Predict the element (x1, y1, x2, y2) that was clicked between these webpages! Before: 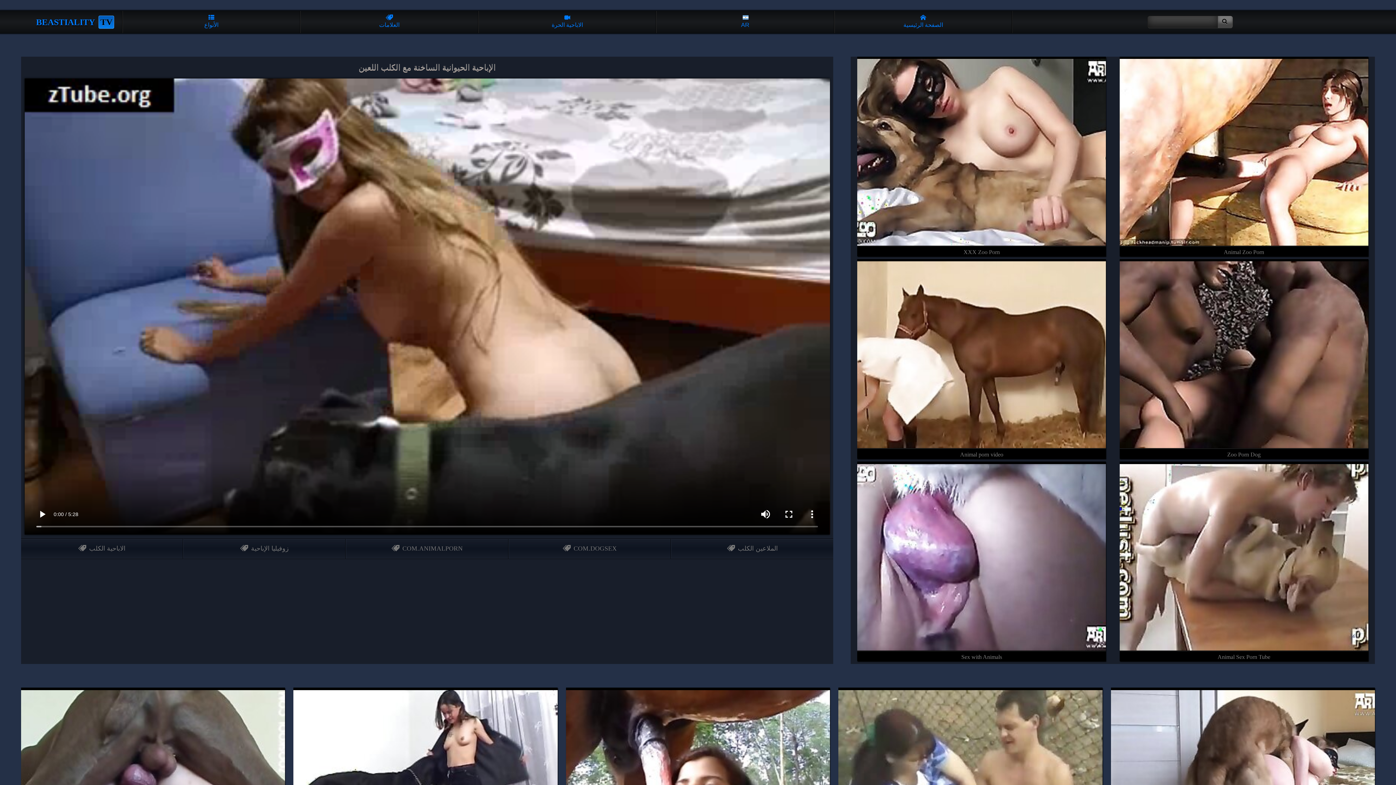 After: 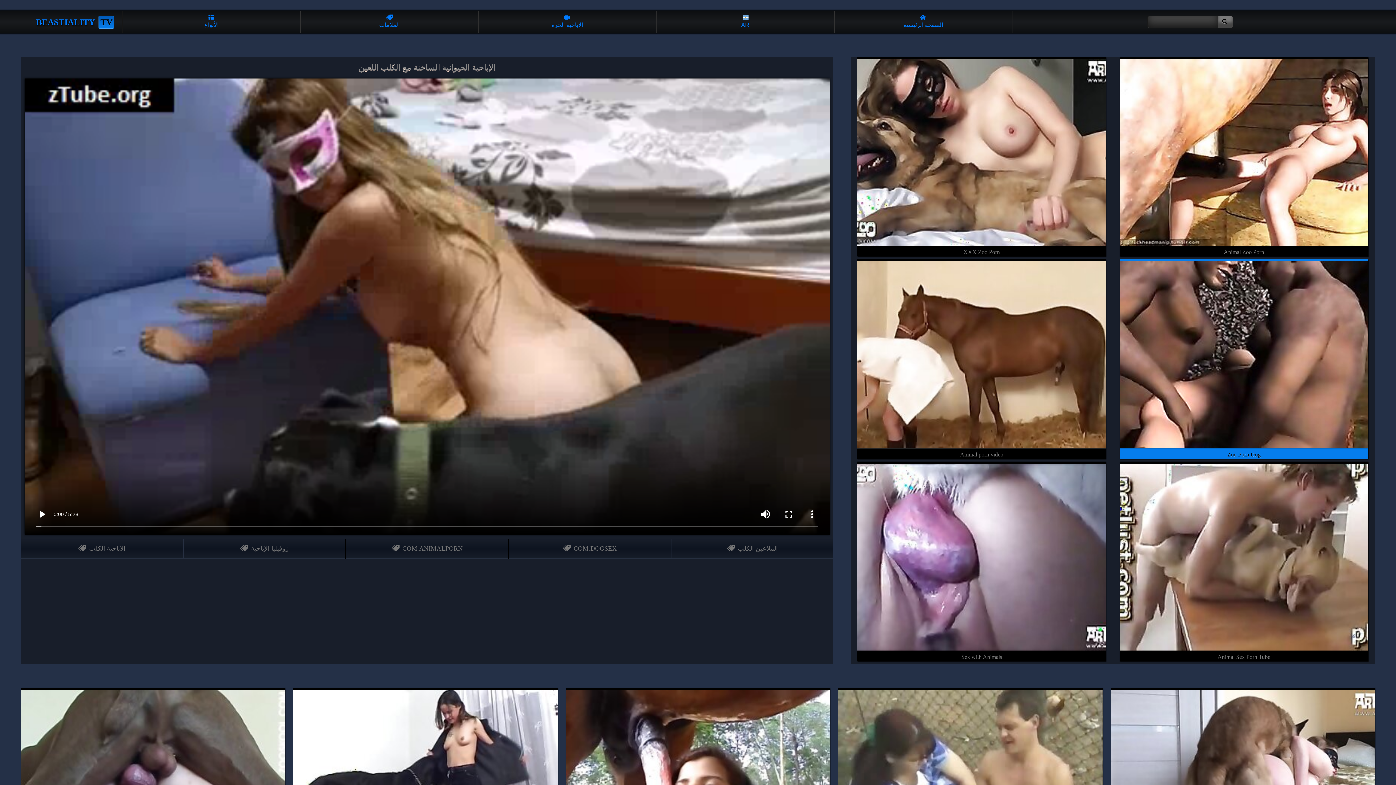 Action: label: Zoo Porn Dog bbox: (1119, 259, 1368, 458)